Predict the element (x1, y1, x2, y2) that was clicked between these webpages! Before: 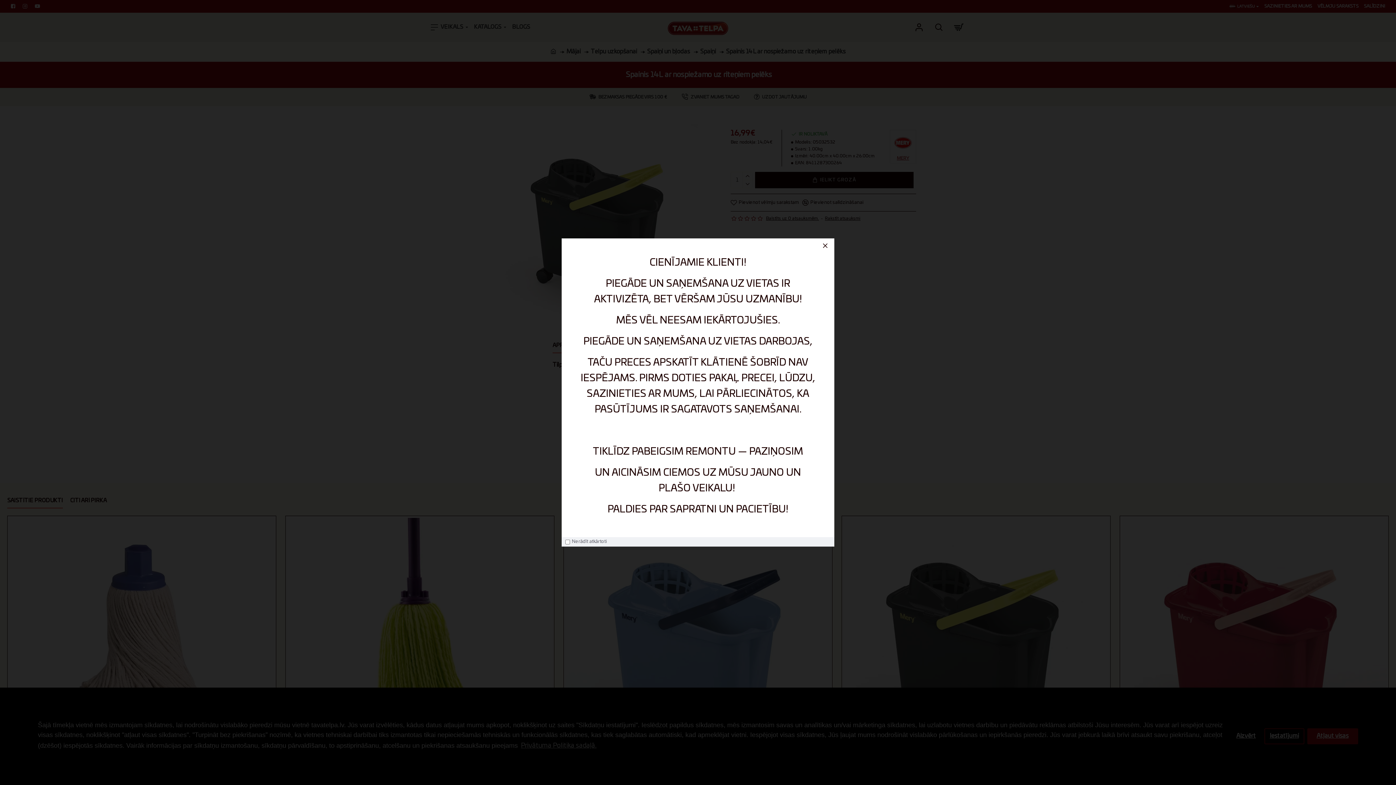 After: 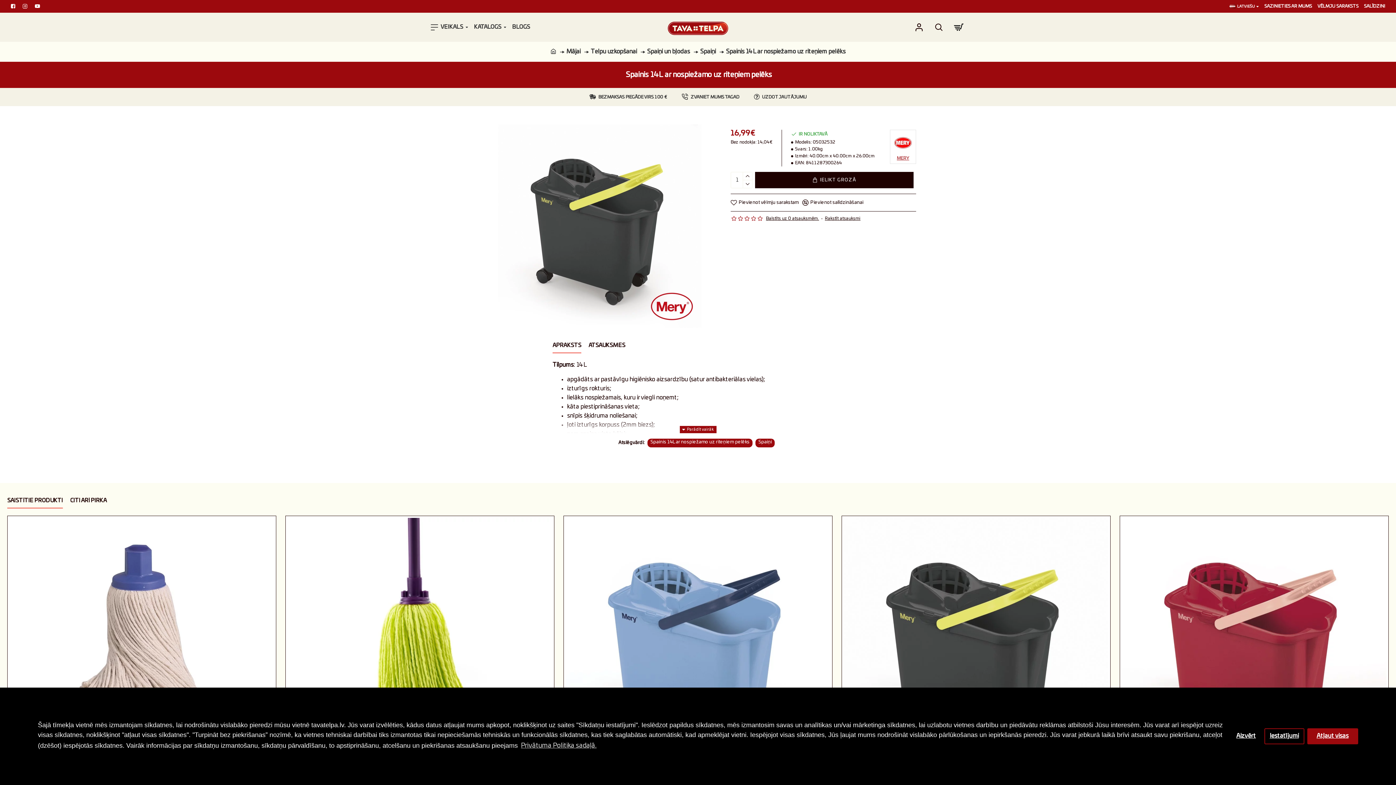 Action: bbox: (820, 240, 830, 251)